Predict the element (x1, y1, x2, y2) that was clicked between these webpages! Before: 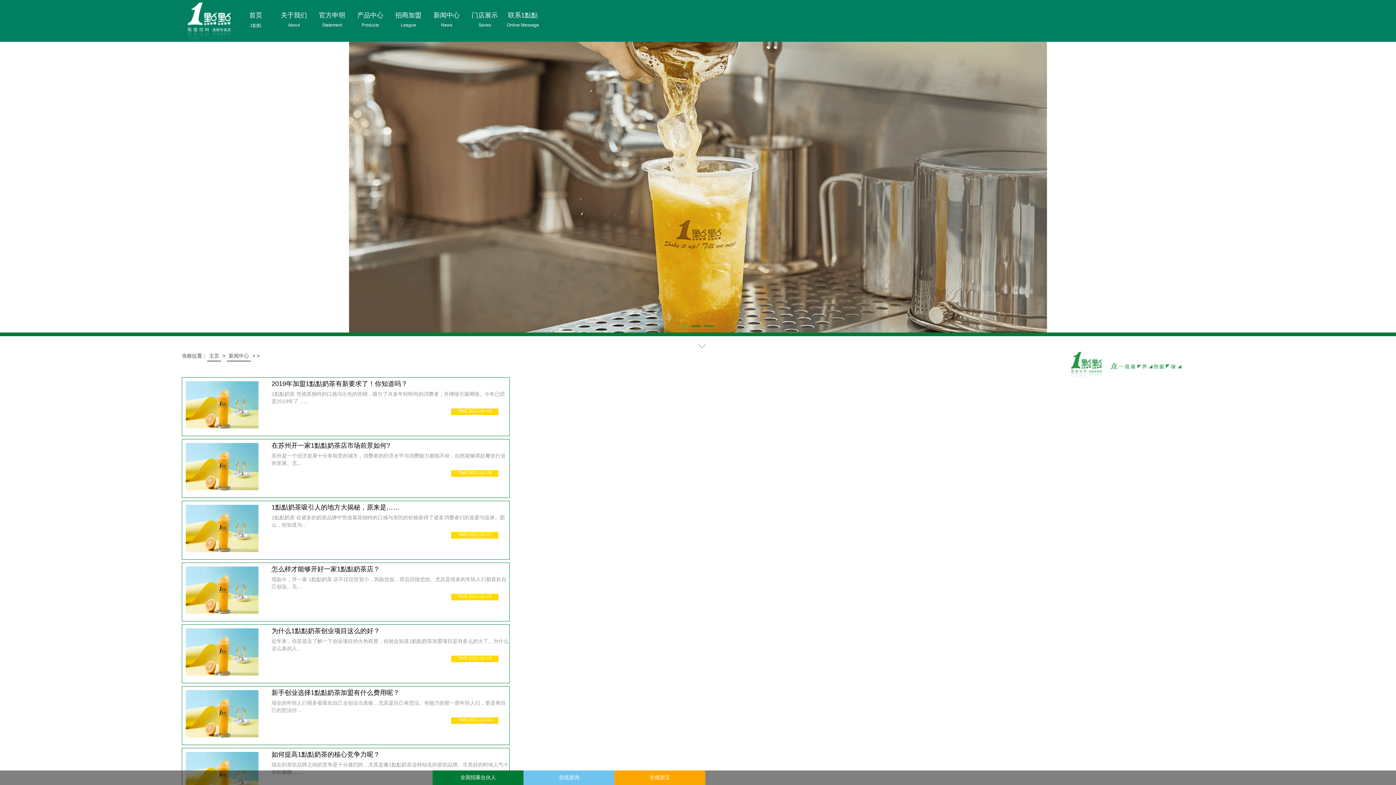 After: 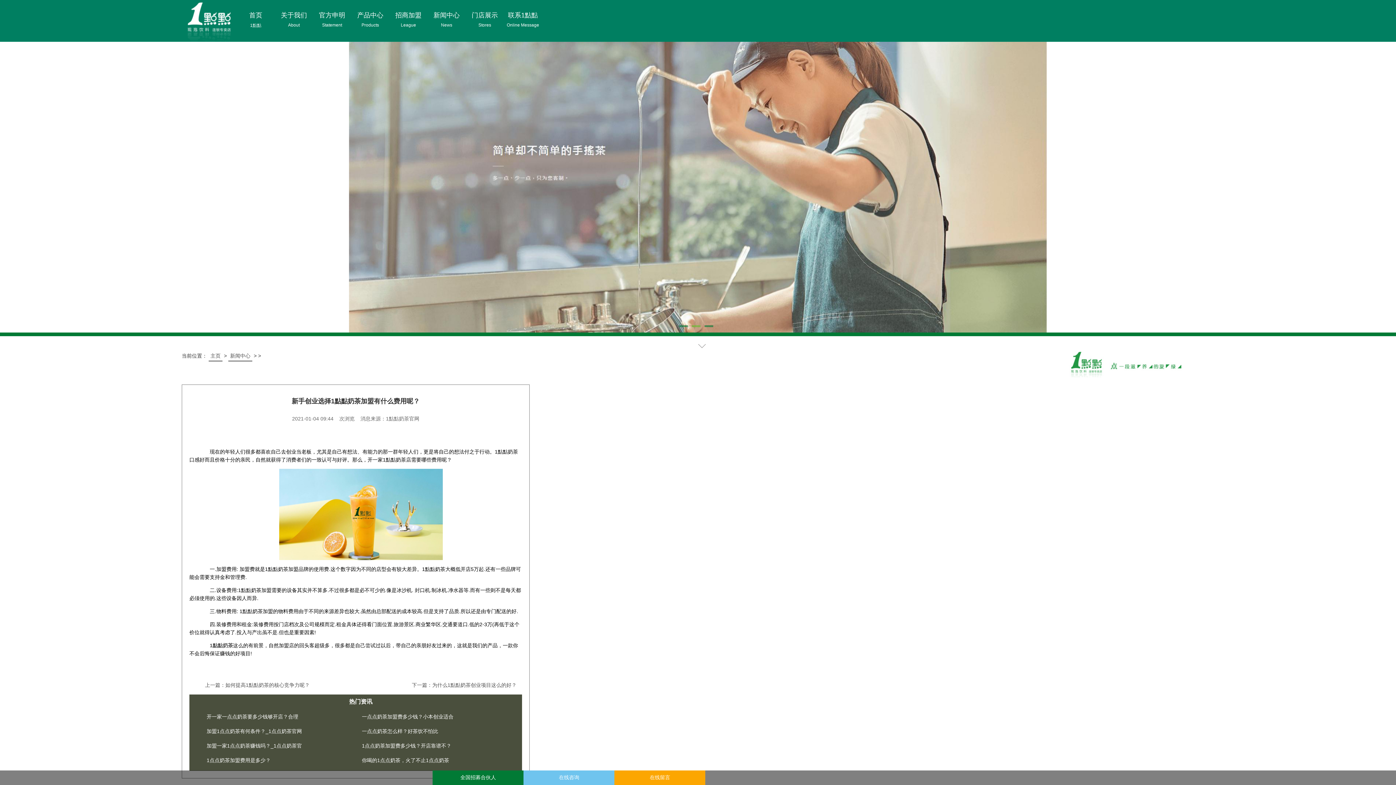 Action: bbox: (182, 686, 509, 714) label: 新手创业选择1點點奶茶加盟有什么费用呢？
现在的年轻人们很多都喜欢自己去创业当老板，尤其是自己有想法、有能力的那一群年轻人们，更是将自己的想法付...
TIME:2021-01-04 09:44:25